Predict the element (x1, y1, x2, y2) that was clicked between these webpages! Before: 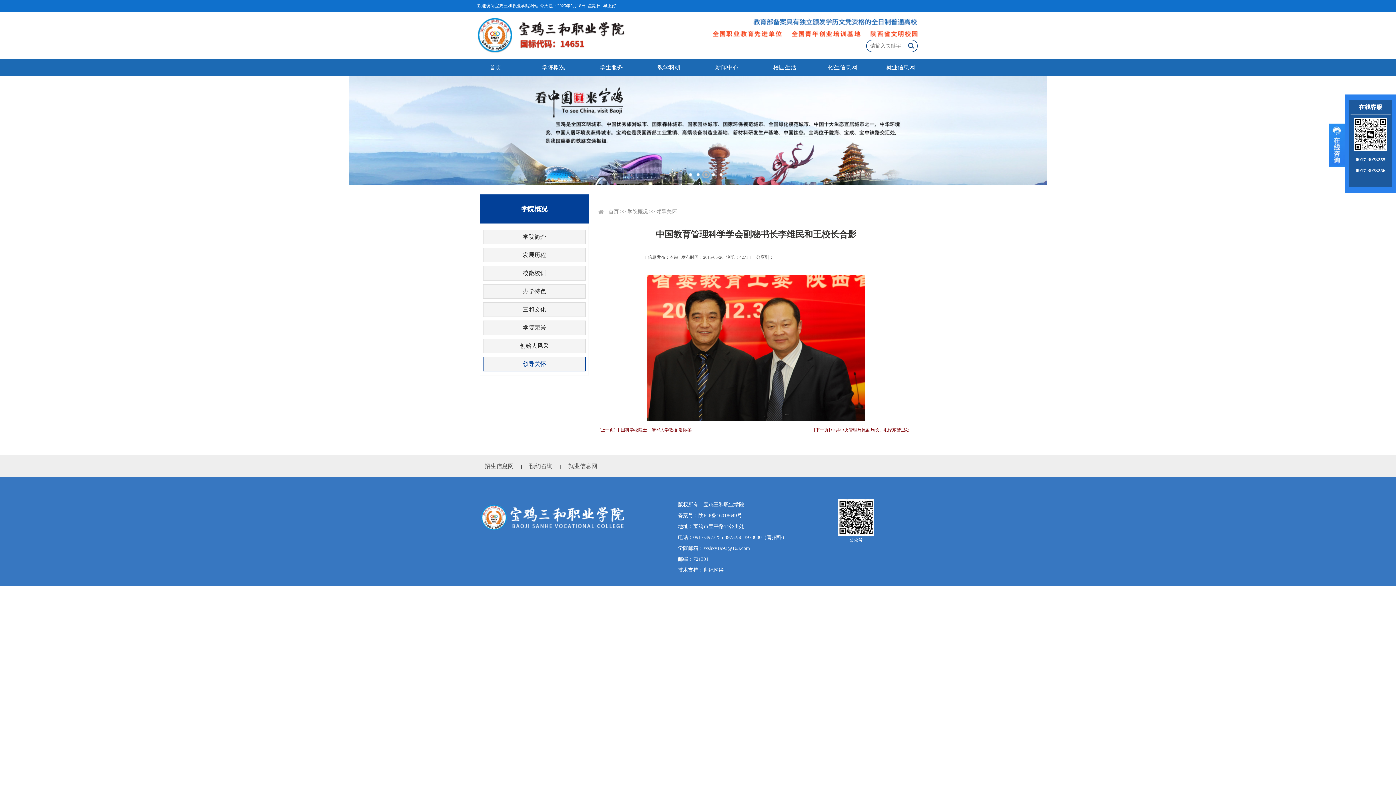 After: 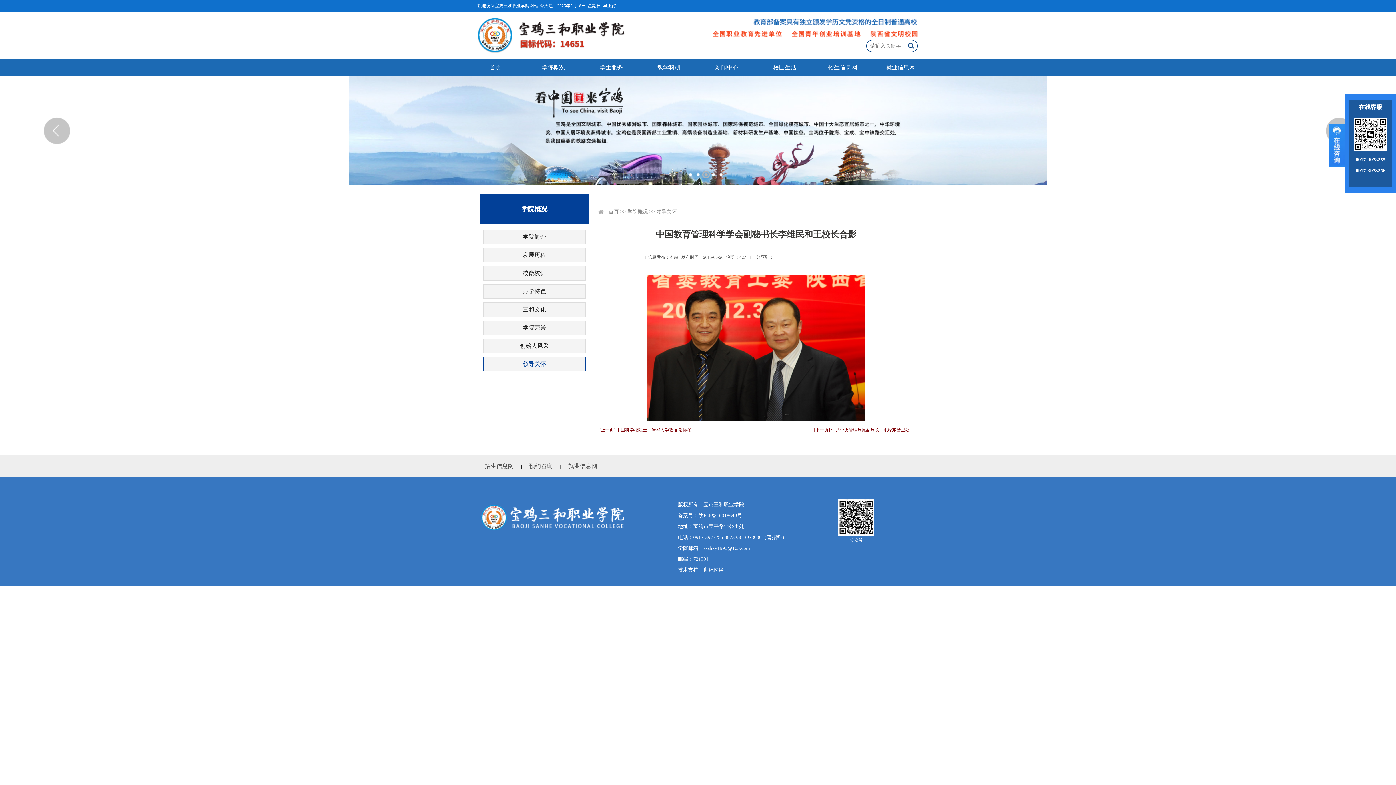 Action: bbox: (702, 170, 710, 178)